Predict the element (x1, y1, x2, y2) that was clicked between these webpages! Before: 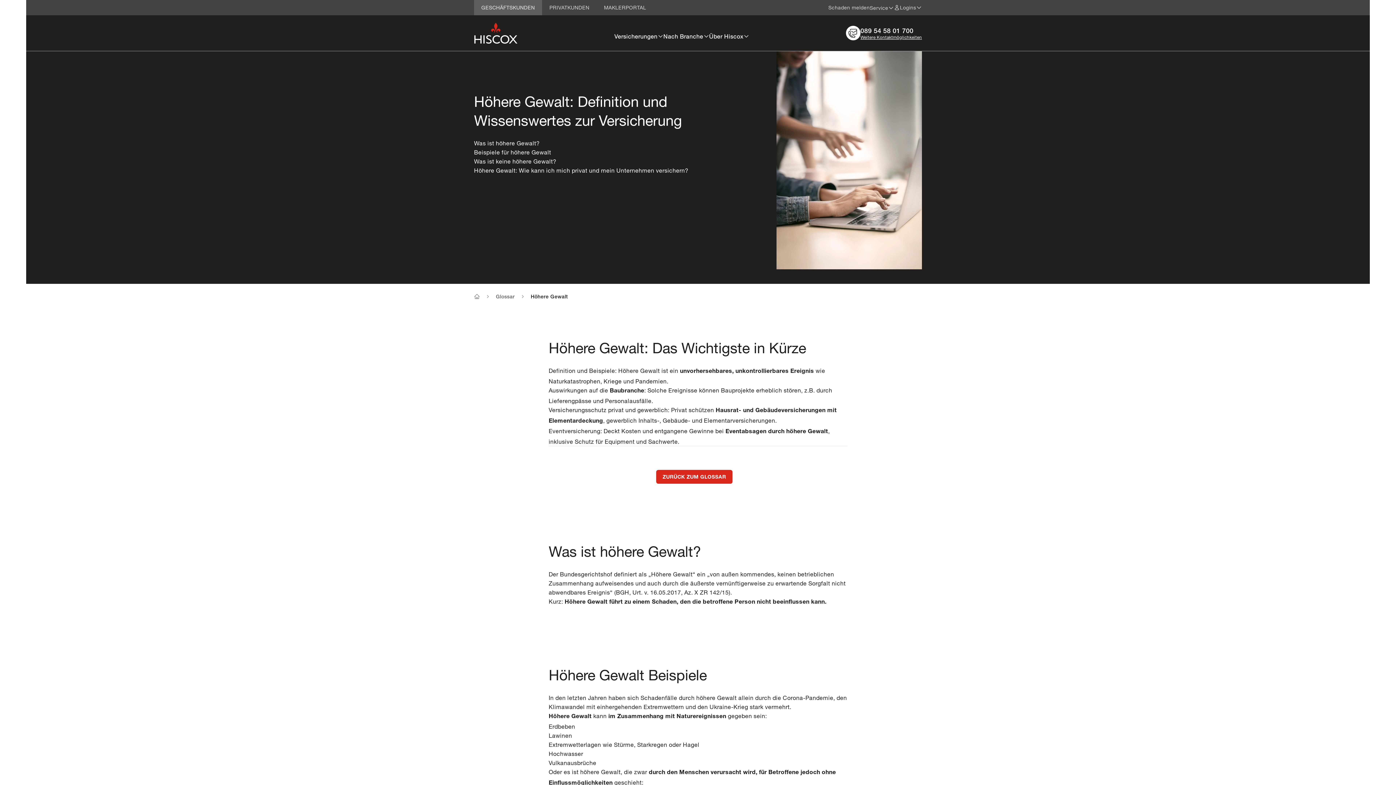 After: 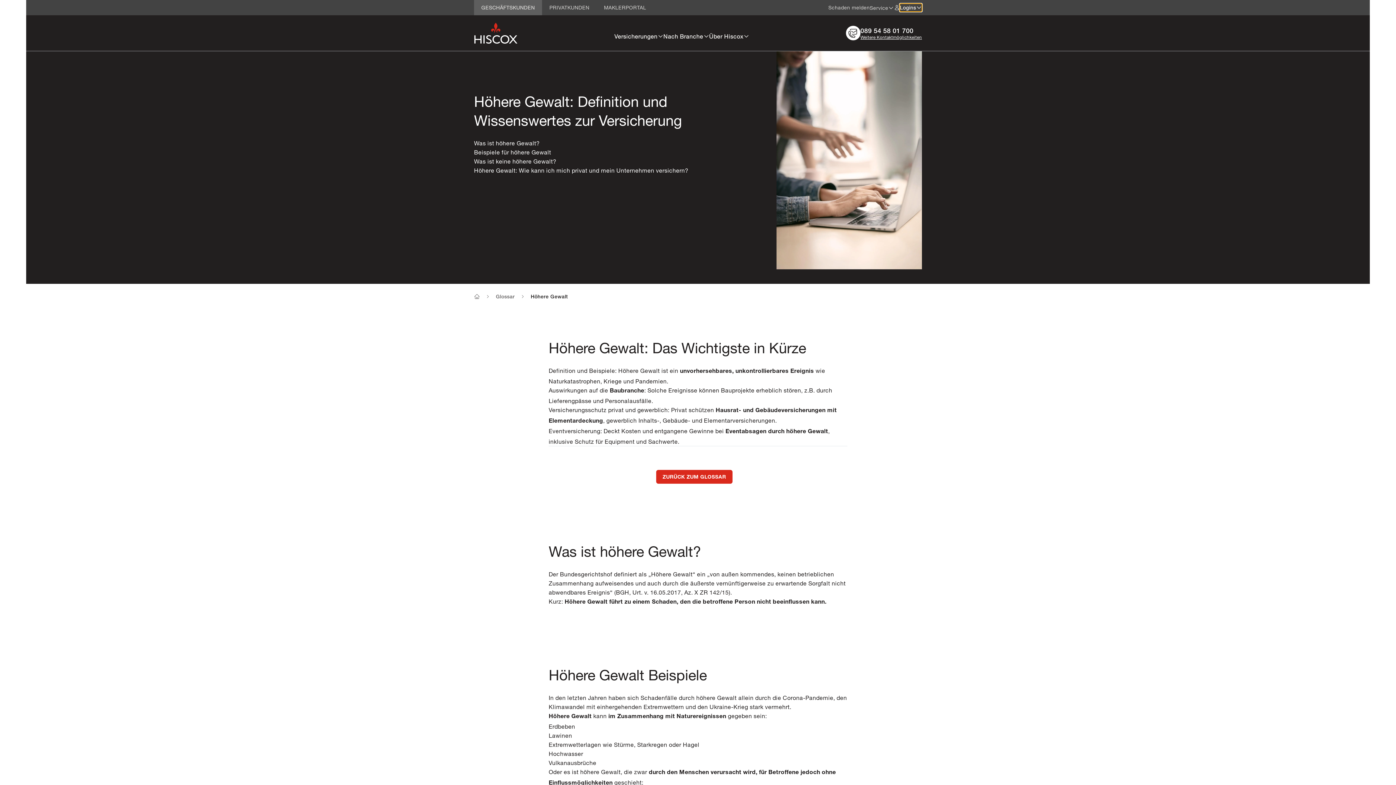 Action: label: Logins bbox: (900, 3, 922, 11)